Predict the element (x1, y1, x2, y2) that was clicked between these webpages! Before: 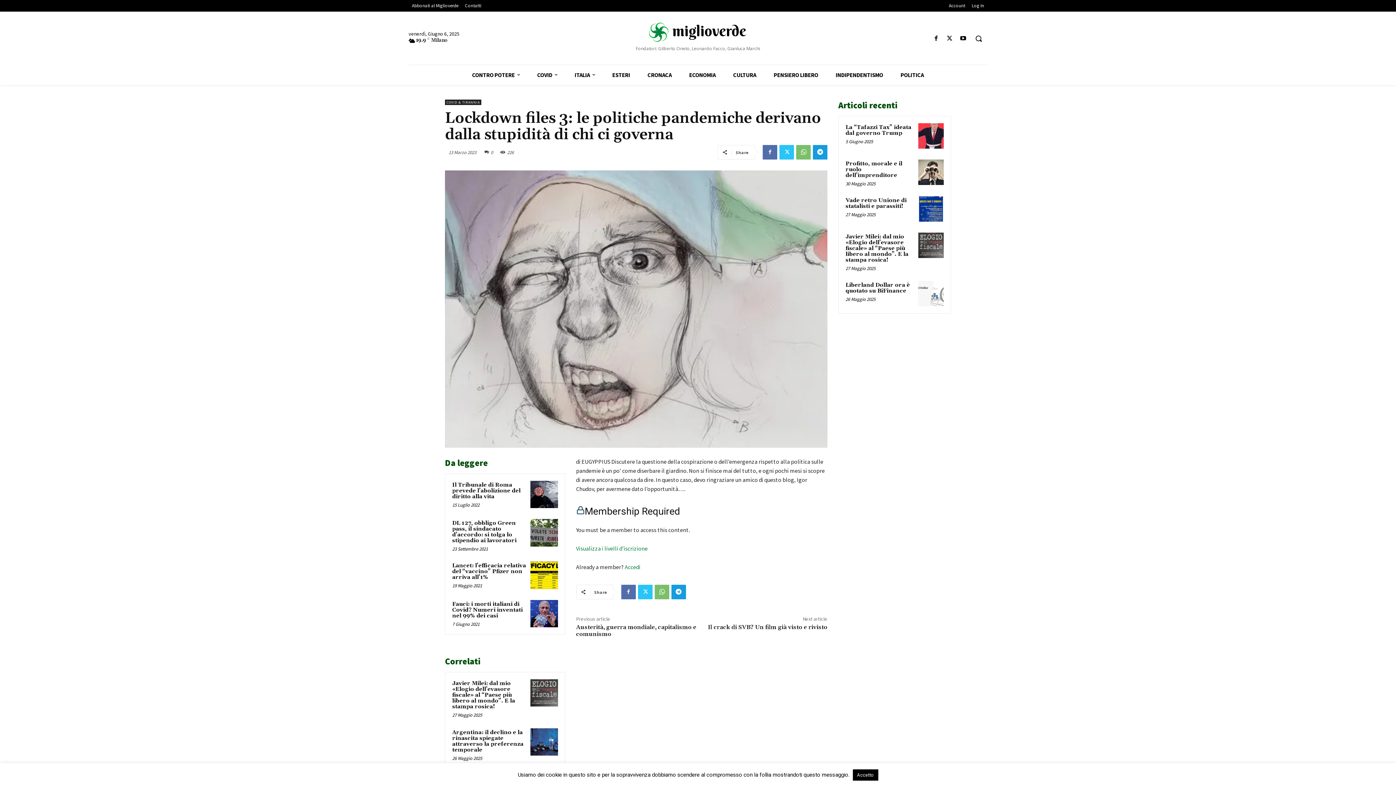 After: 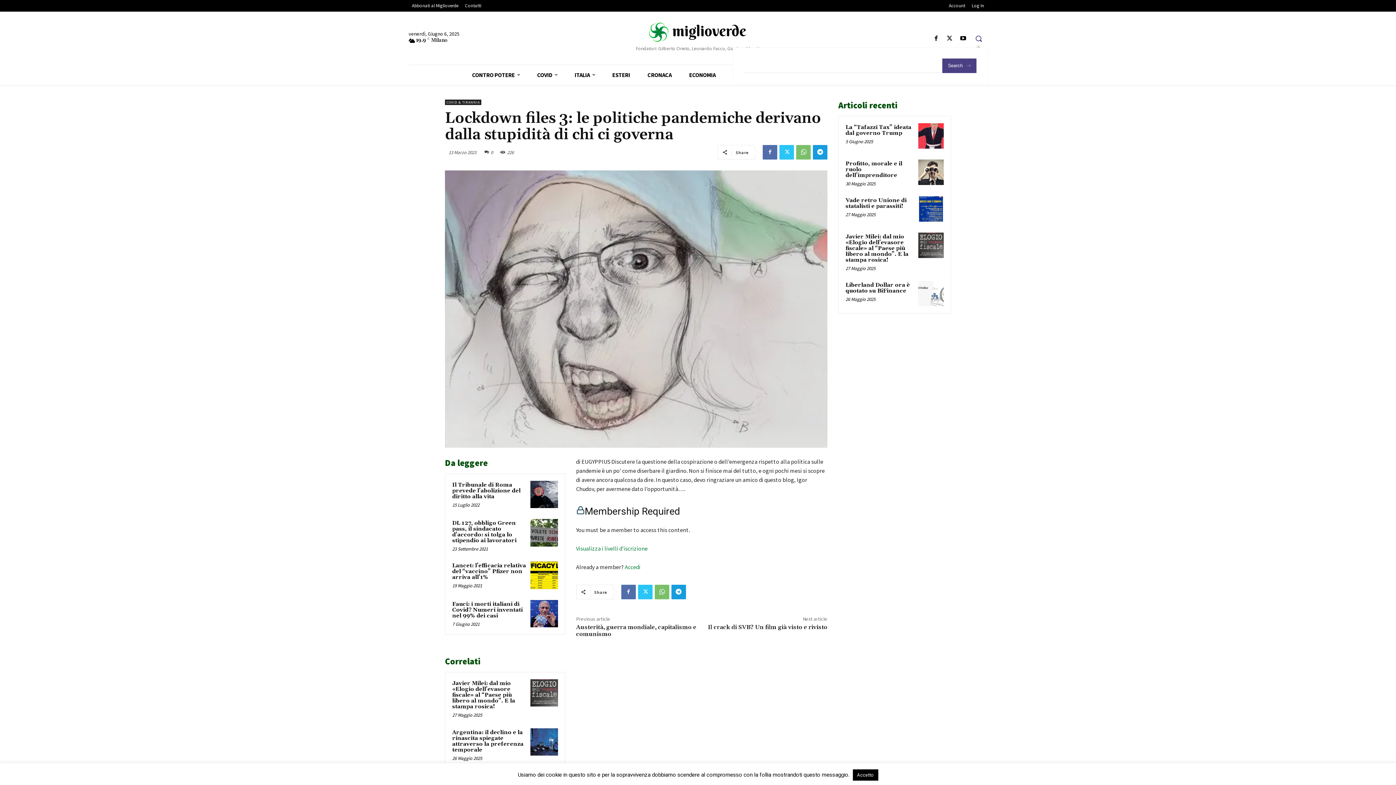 Action: bbox: (970, 29, 987, 47) label: Search